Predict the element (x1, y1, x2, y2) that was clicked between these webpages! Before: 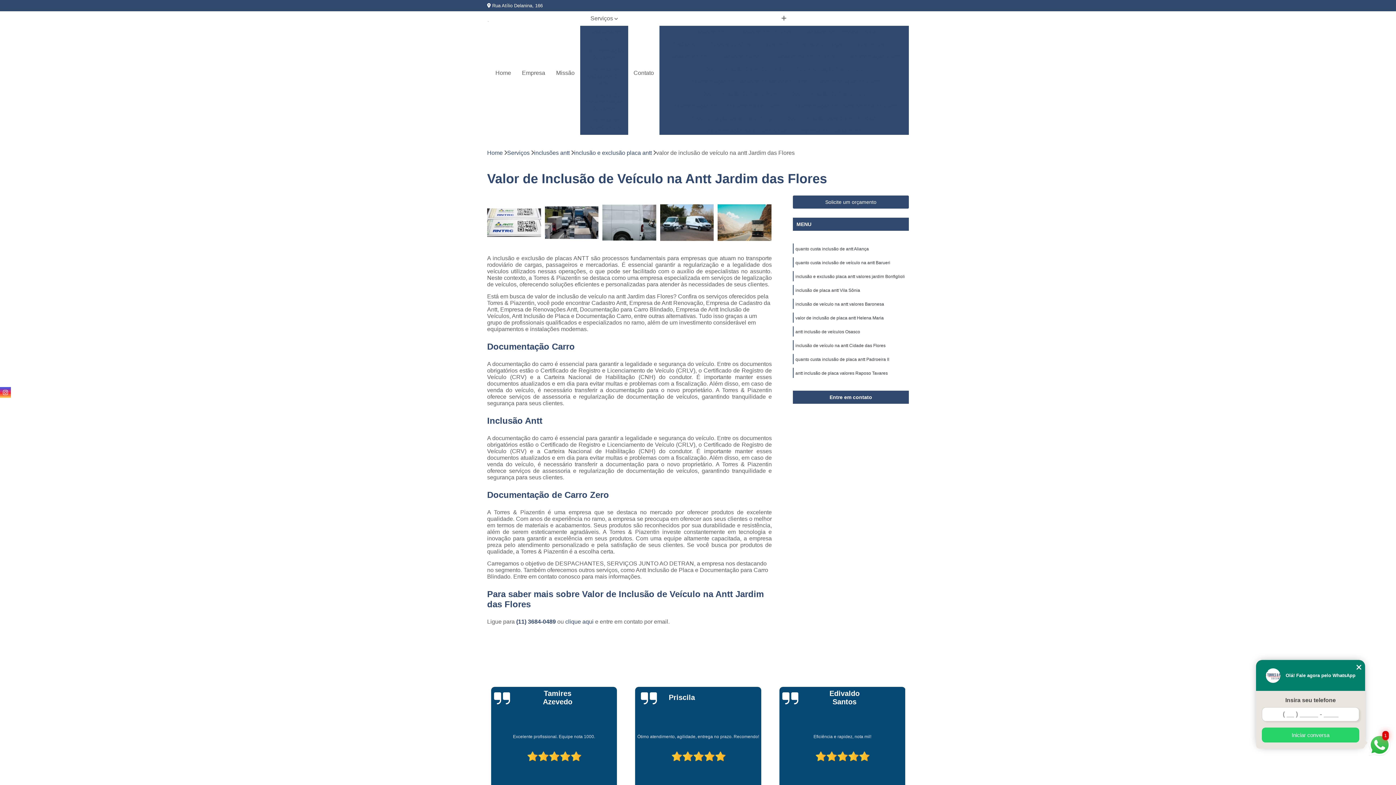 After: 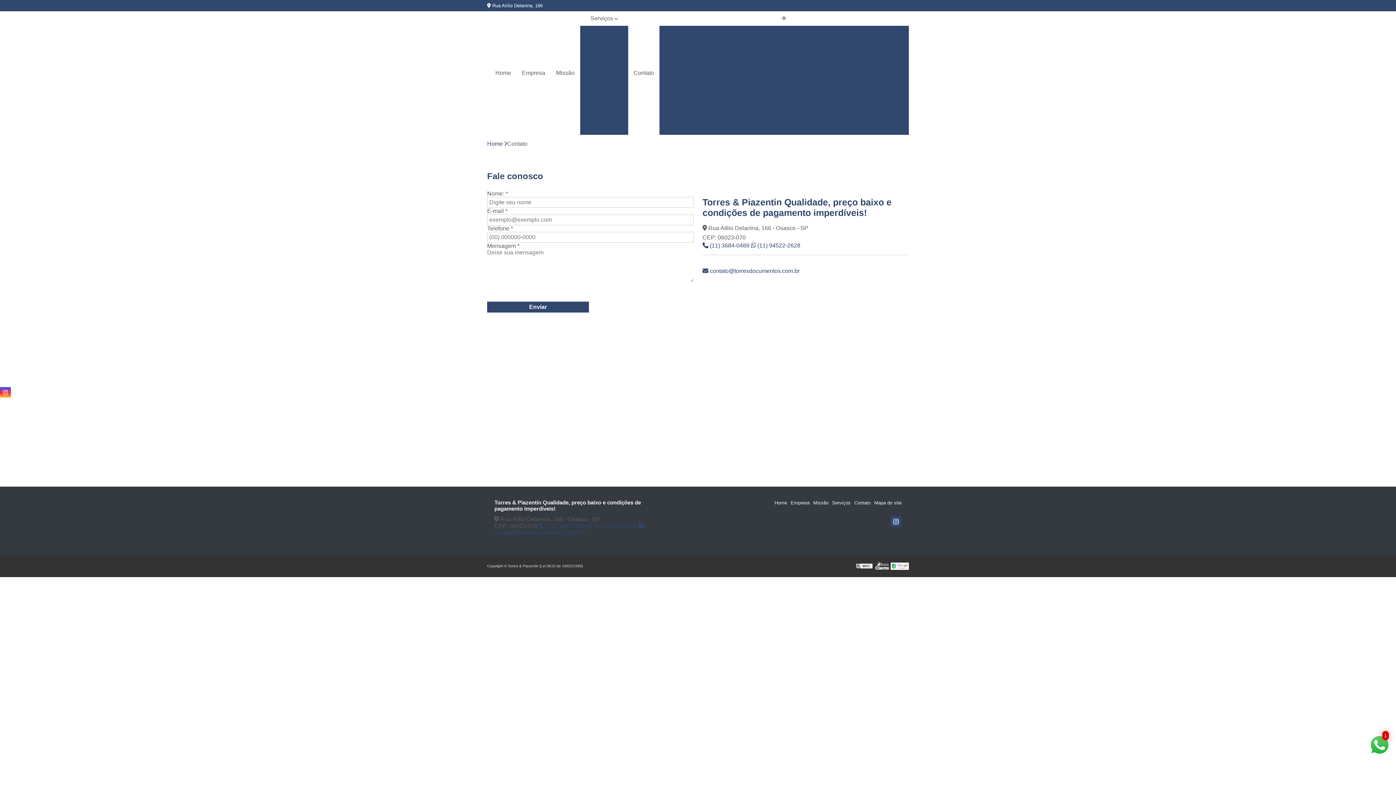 Action: label: Solicite um orçamento bbox: (793, 195, 909, 208)